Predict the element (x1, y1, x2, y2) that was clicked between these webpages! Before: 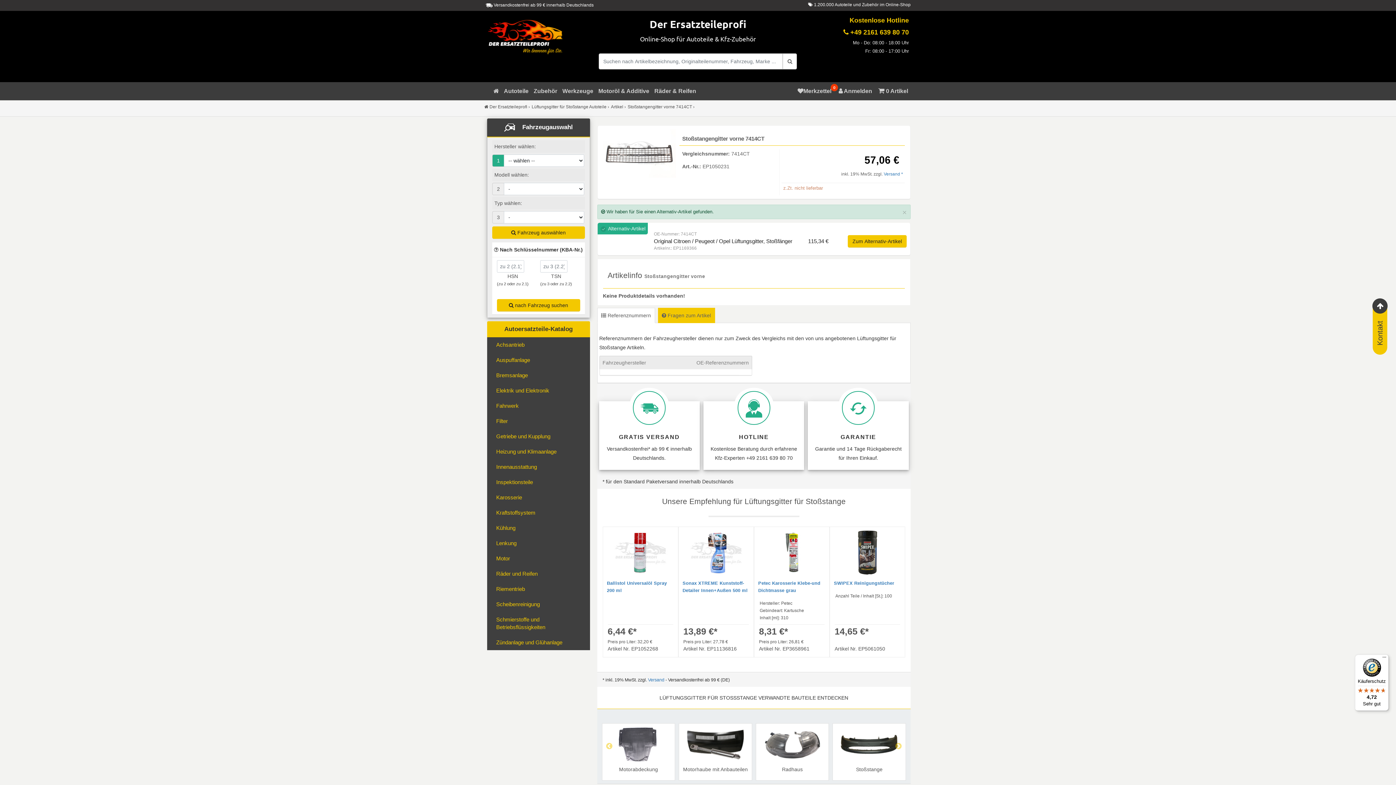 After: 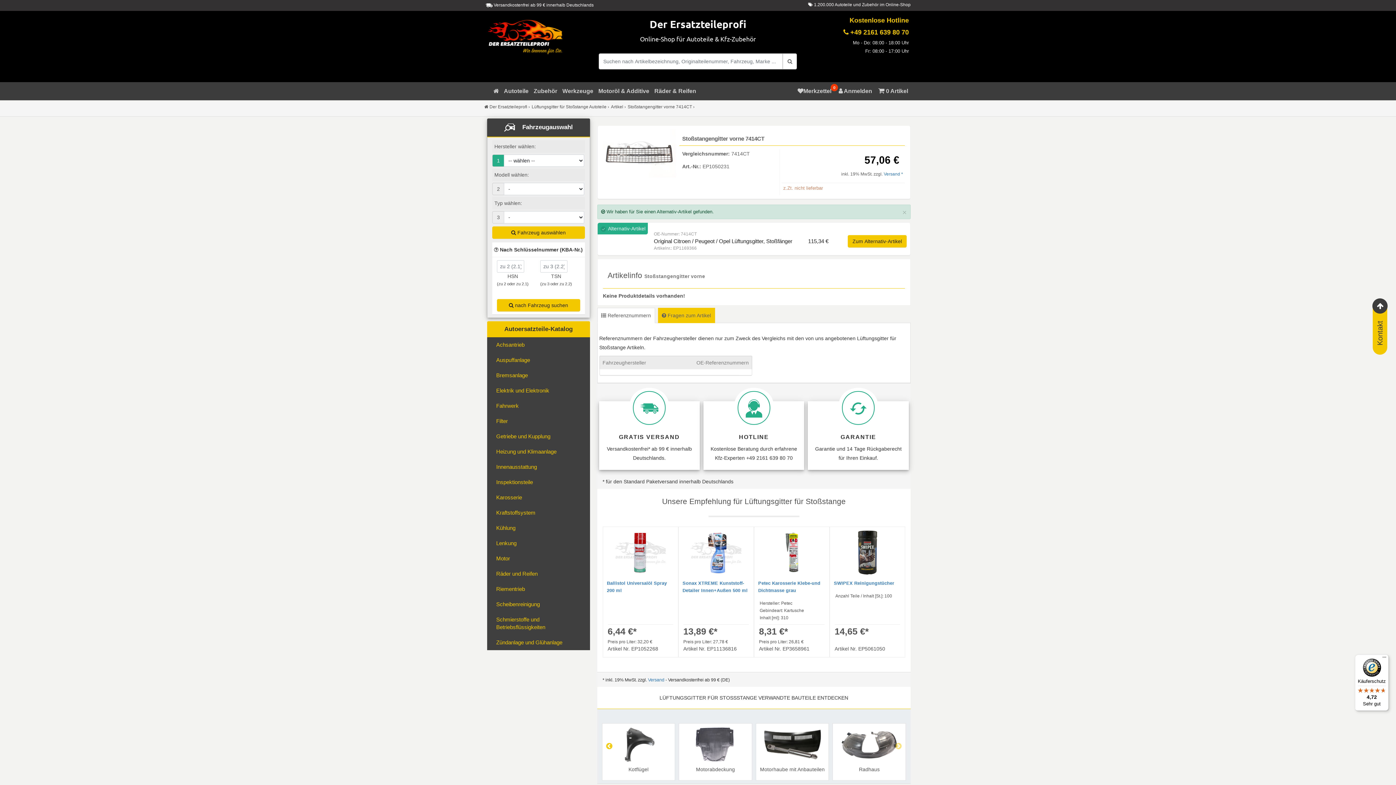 Action: label: Previous bbox: (600, 723, 646, 781)